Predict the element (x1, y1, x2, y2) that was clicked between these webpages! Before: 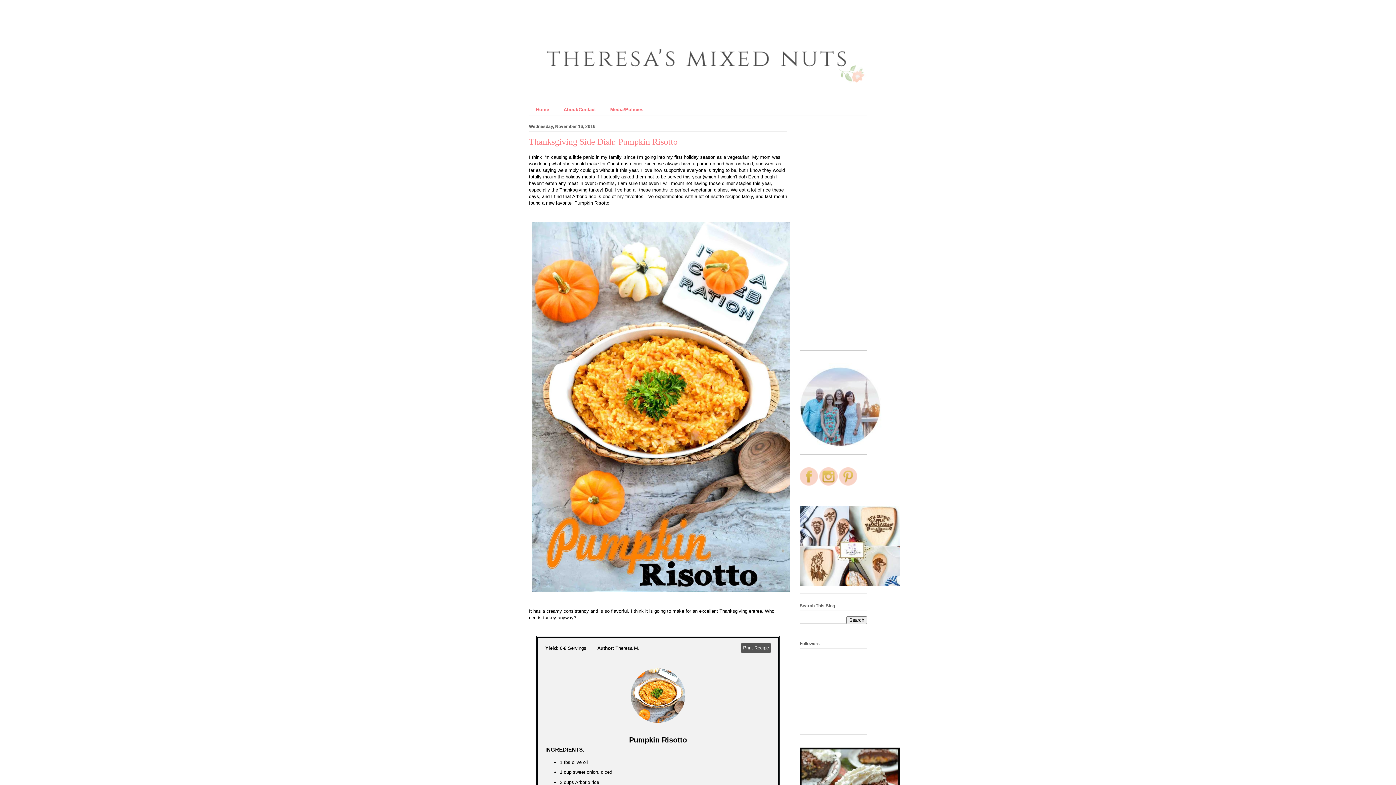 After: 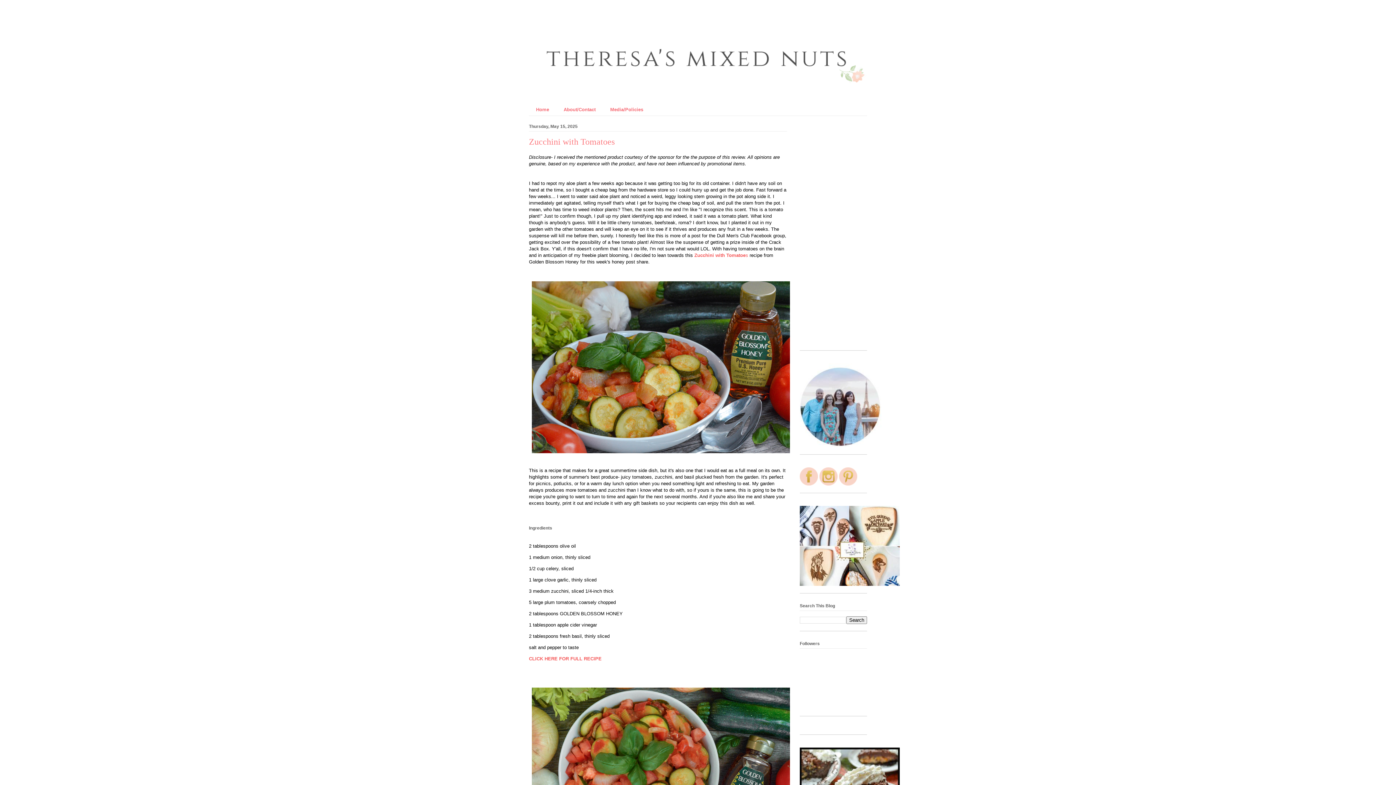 Action: bbox: (529, 104, 556, 115) label: Home